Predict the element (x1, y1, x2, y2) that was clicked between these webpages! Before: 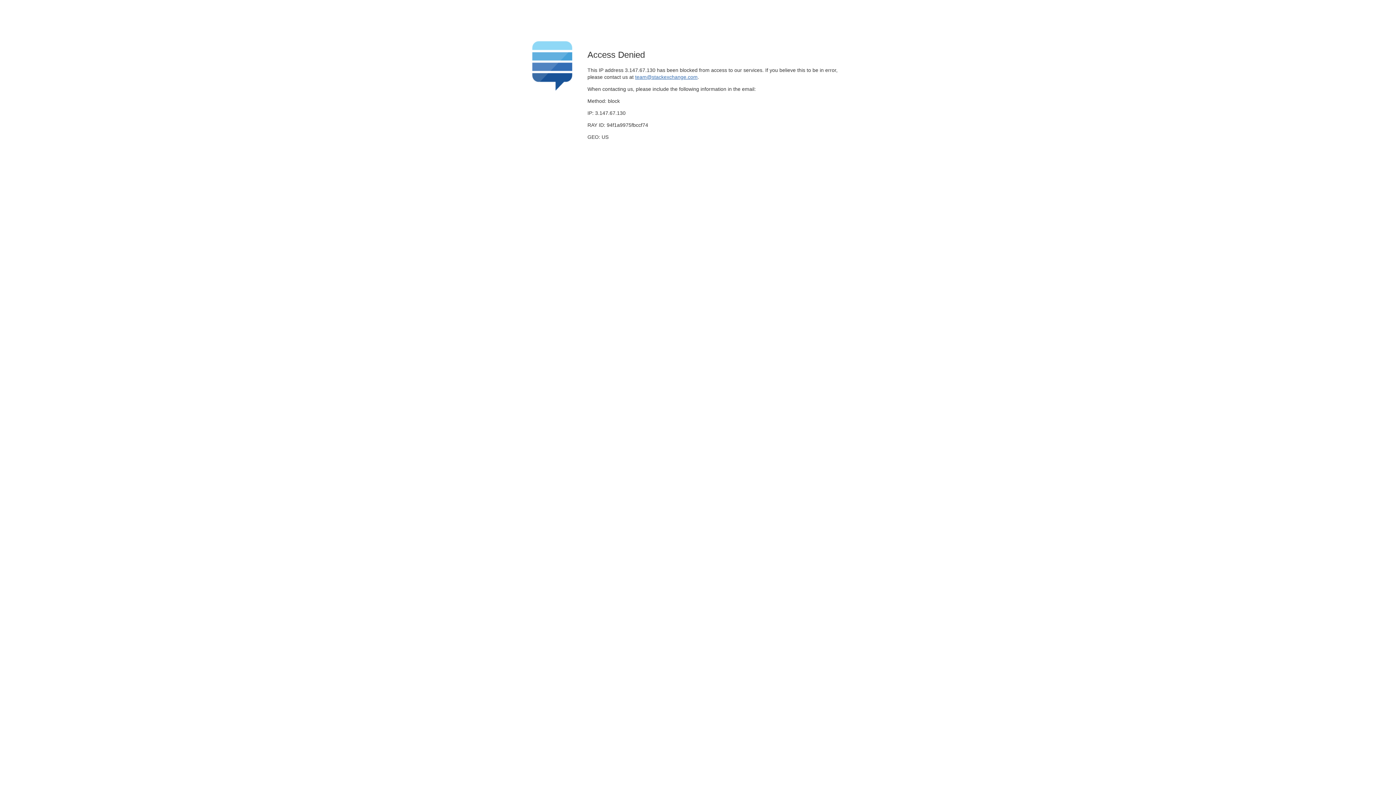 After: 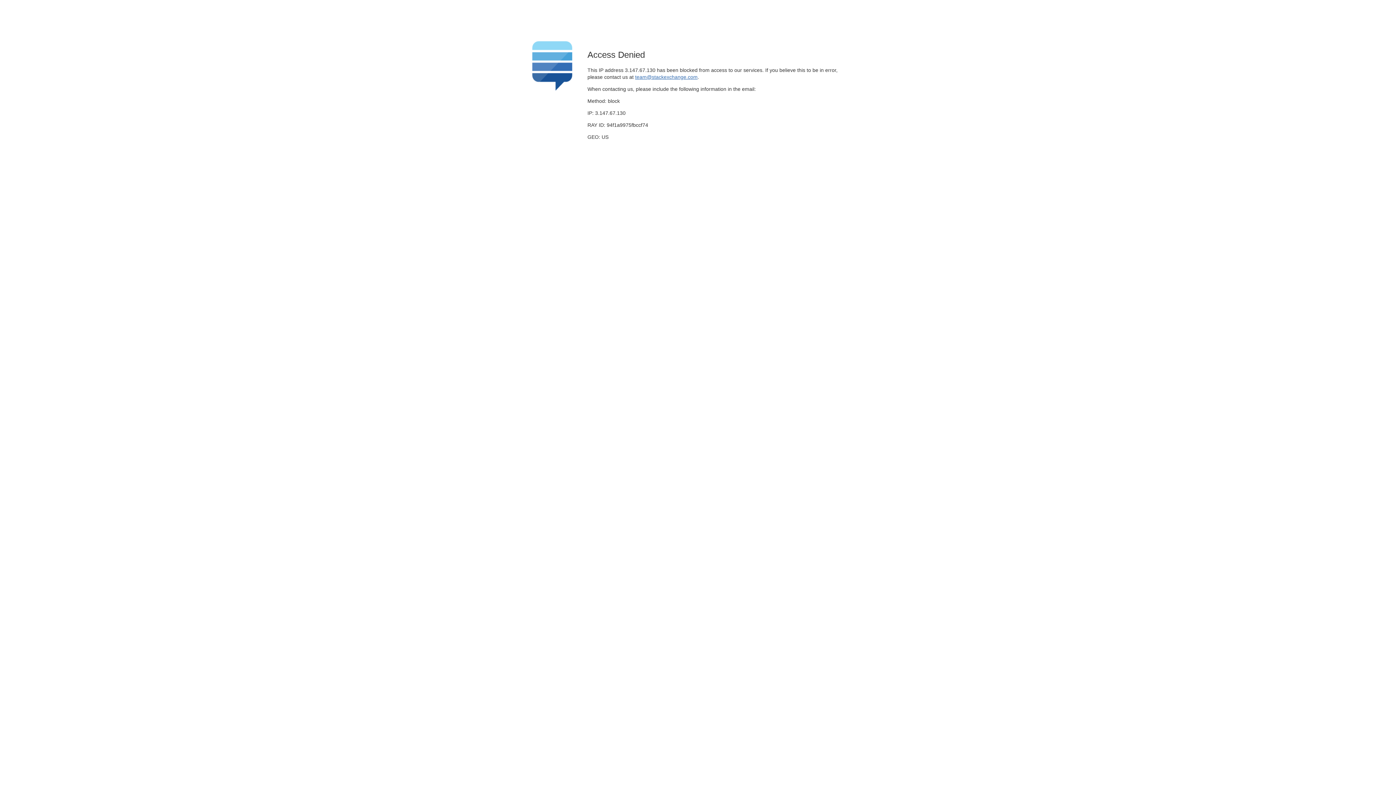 Action: label: team@stackexchange.com bbox: (635, 74, 697, 79)